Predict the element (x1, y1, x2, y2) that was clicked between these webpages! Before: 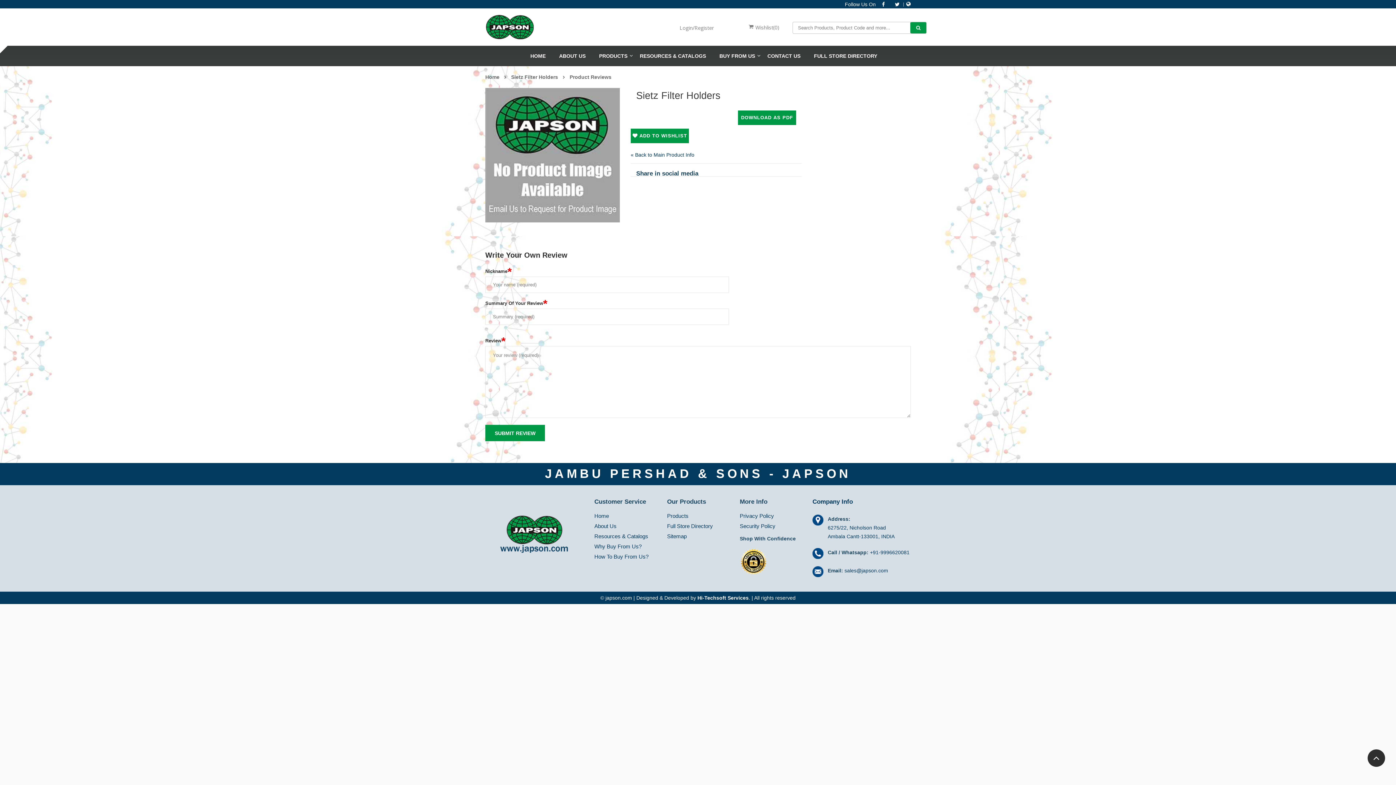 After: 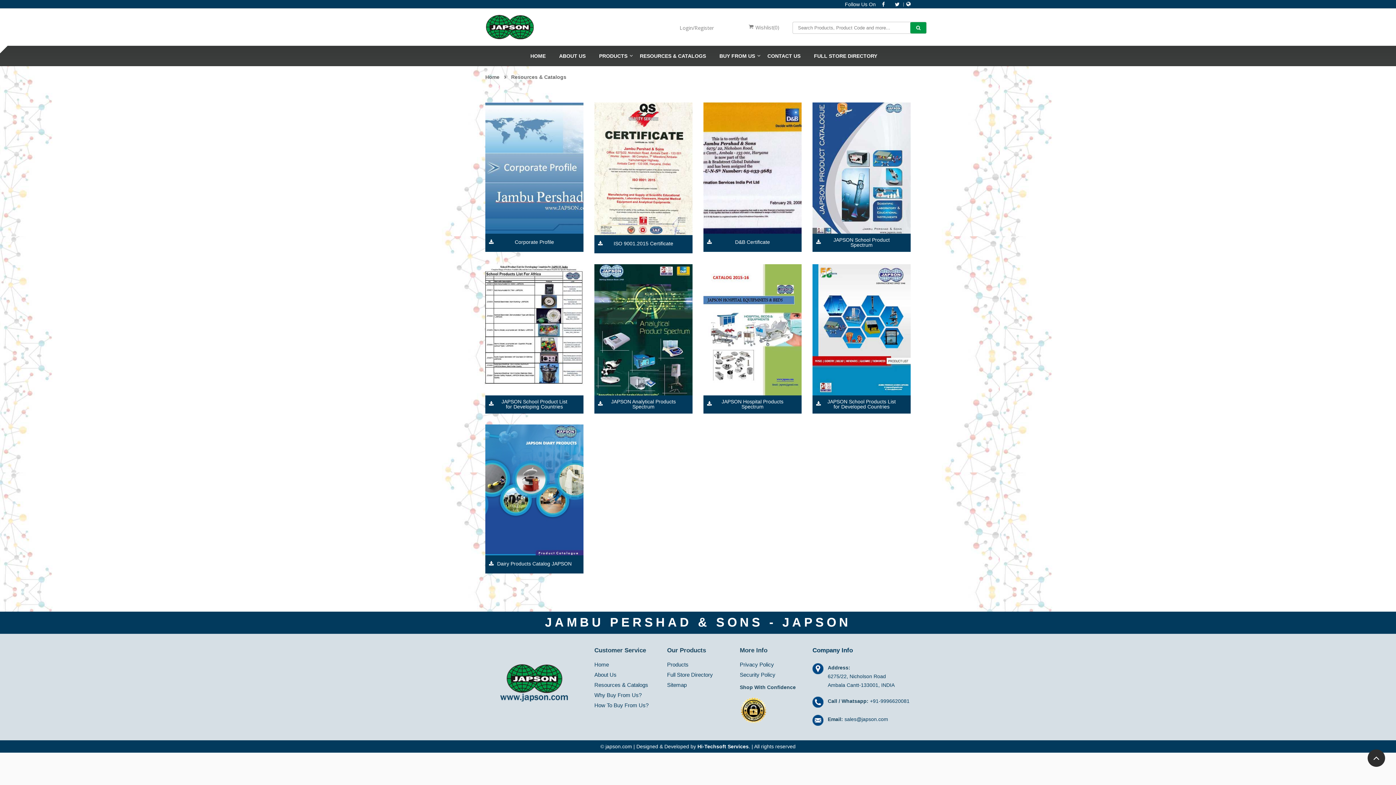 Action: label: Resources & Catalogs bbox: (594, 533, 648, 539)